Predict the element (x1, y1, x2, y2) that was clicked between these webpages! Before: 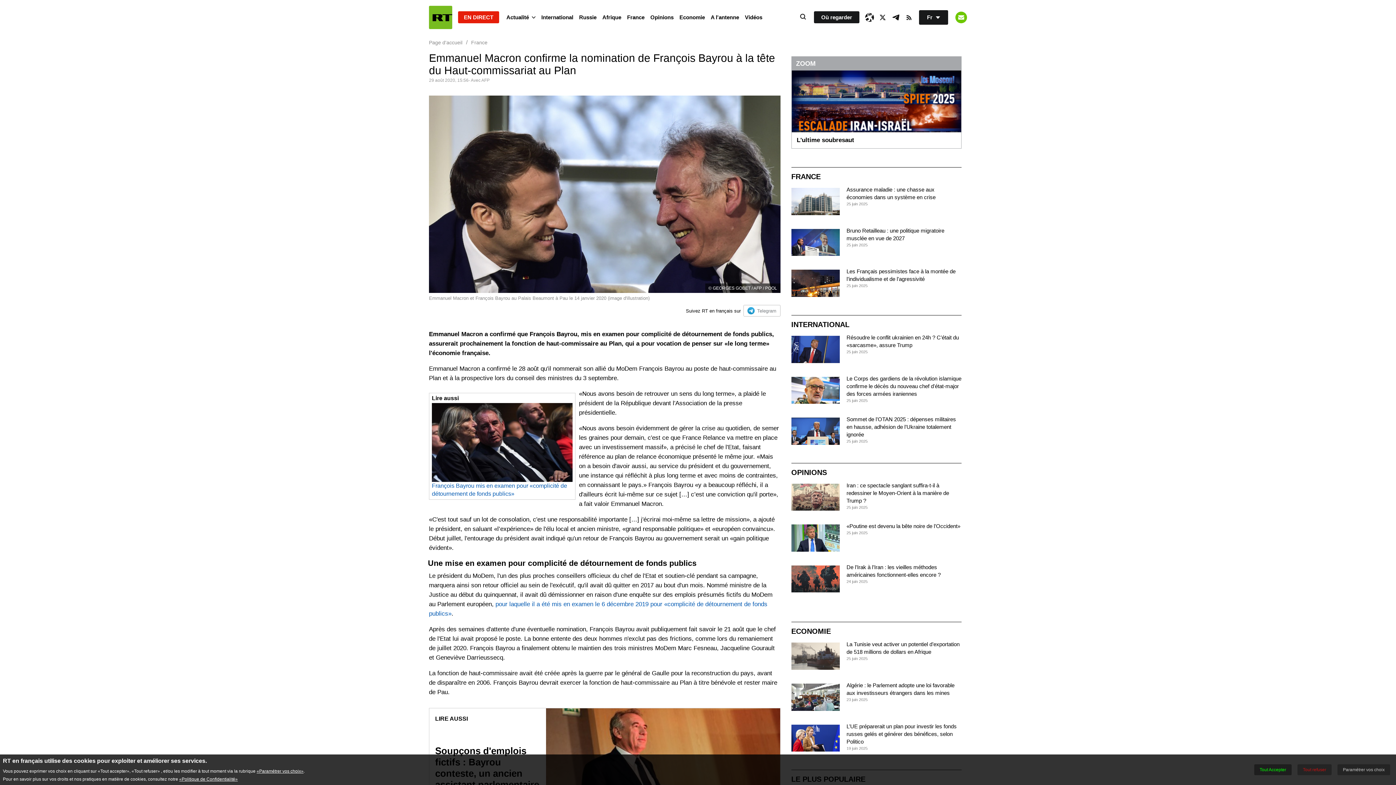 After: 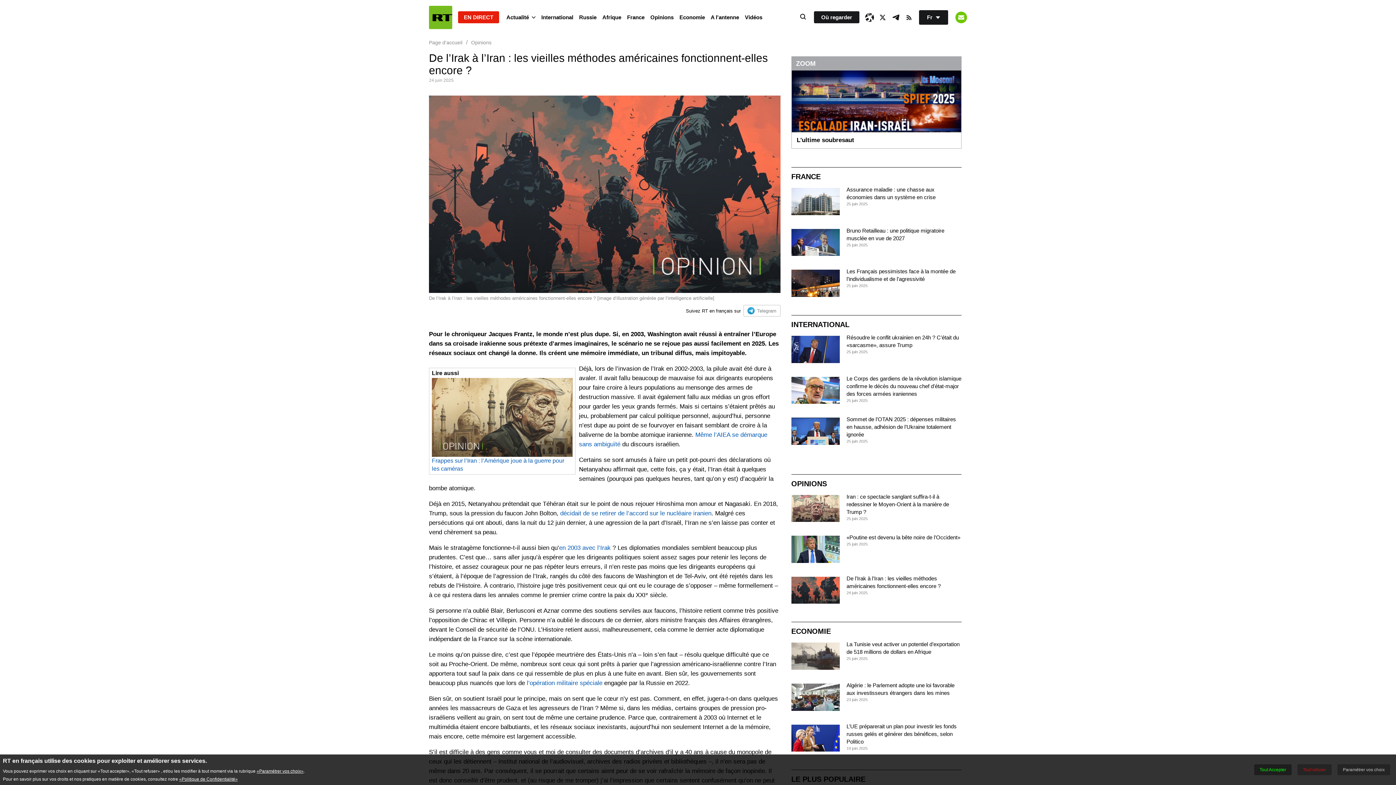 Action: bbox: (791, 565, 839, 592)